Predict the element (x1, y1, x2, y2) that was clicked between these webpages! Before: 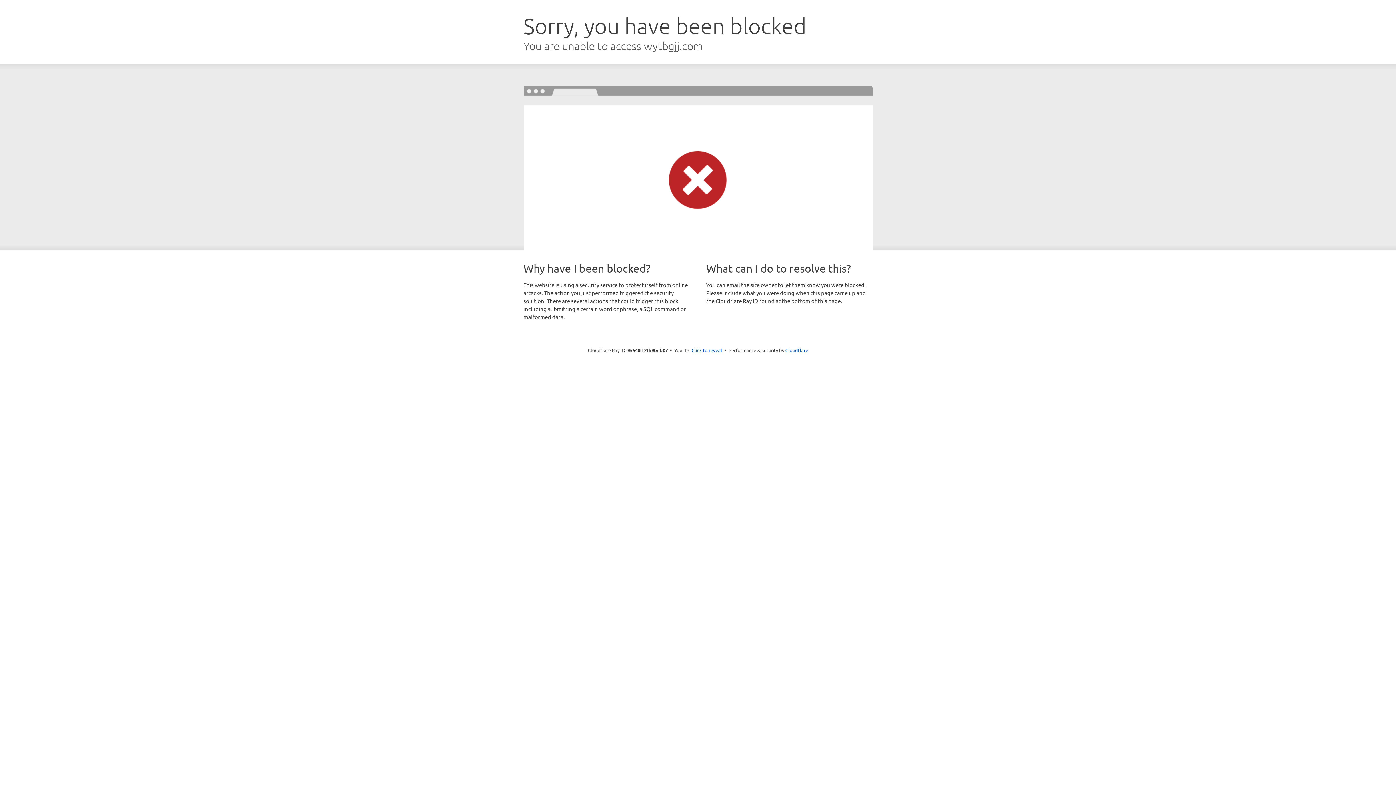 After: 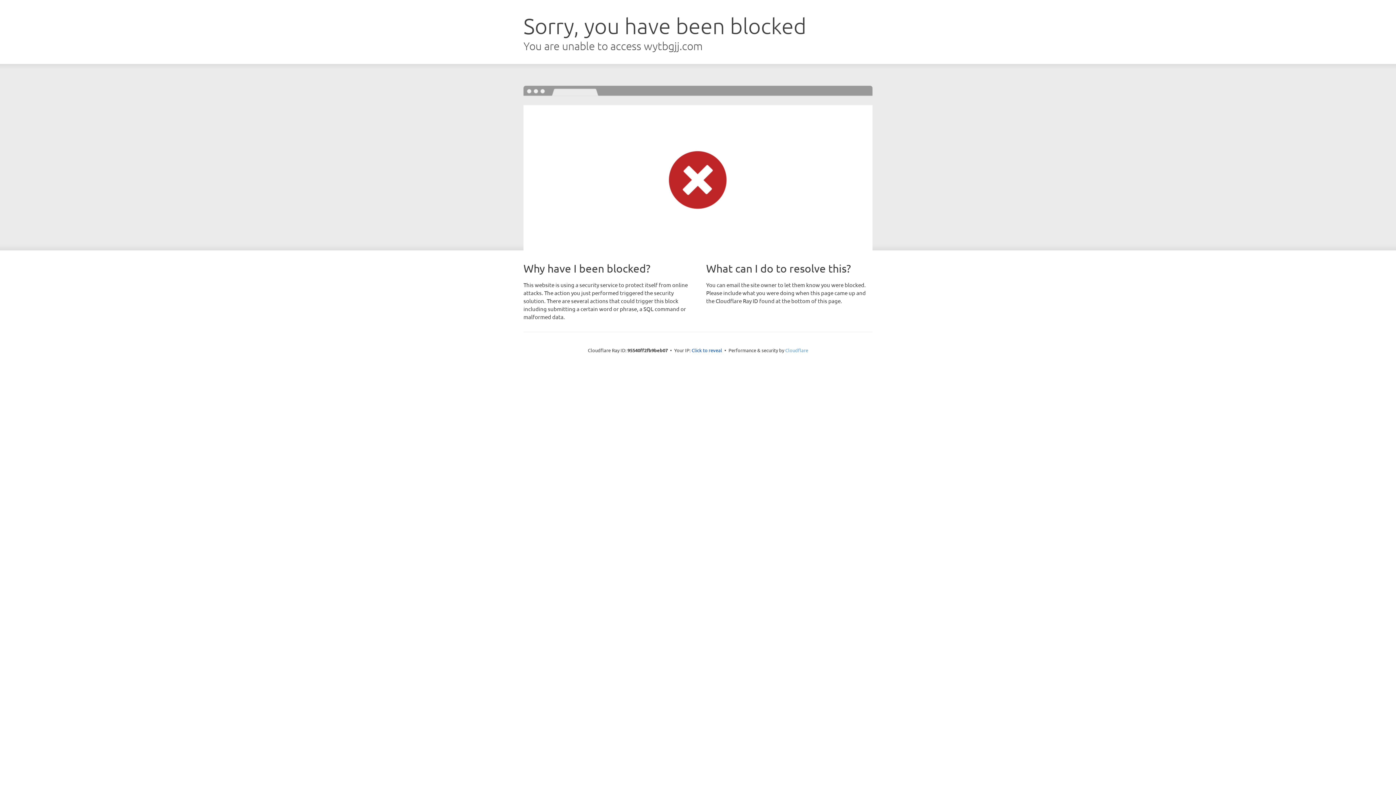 Action: label: Cloudflare bbox: (785, 347, 808, 353)